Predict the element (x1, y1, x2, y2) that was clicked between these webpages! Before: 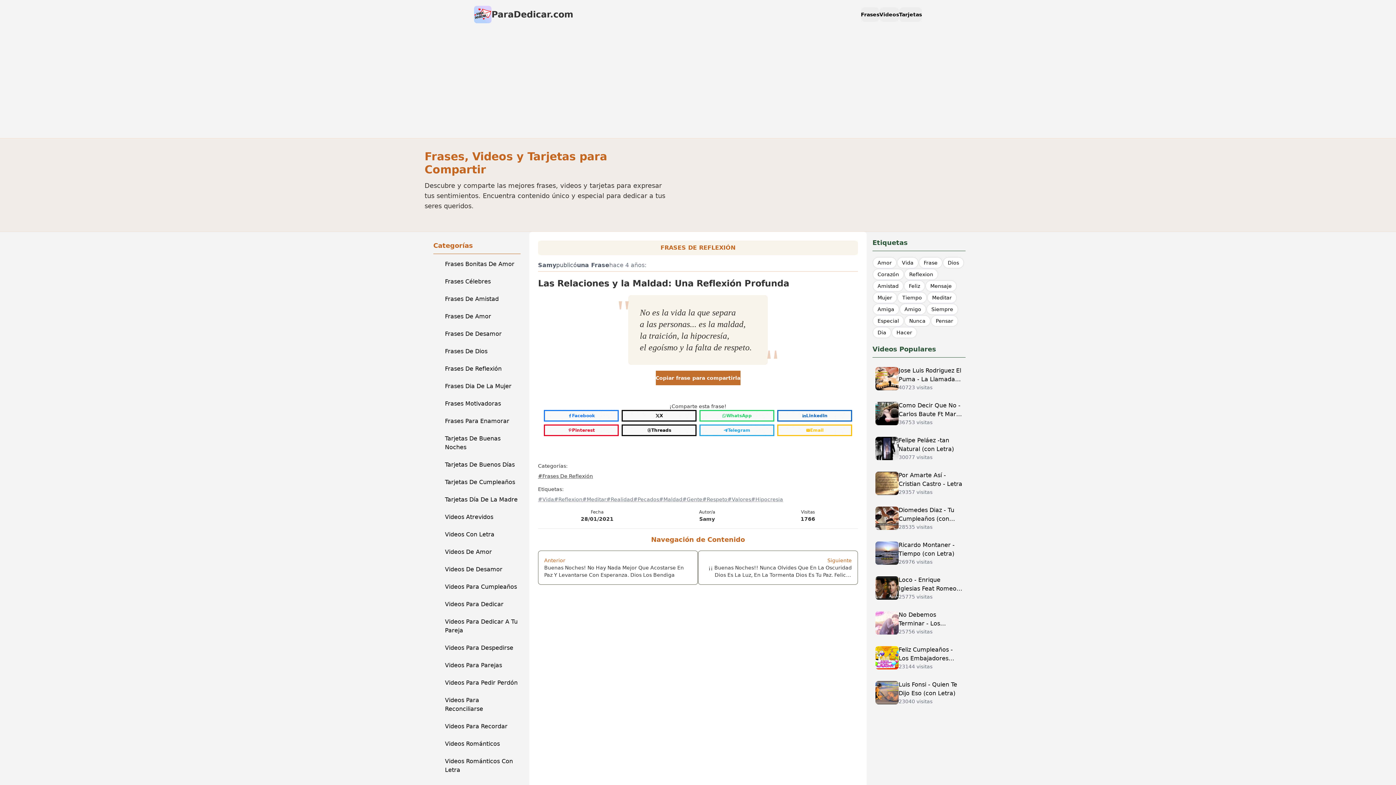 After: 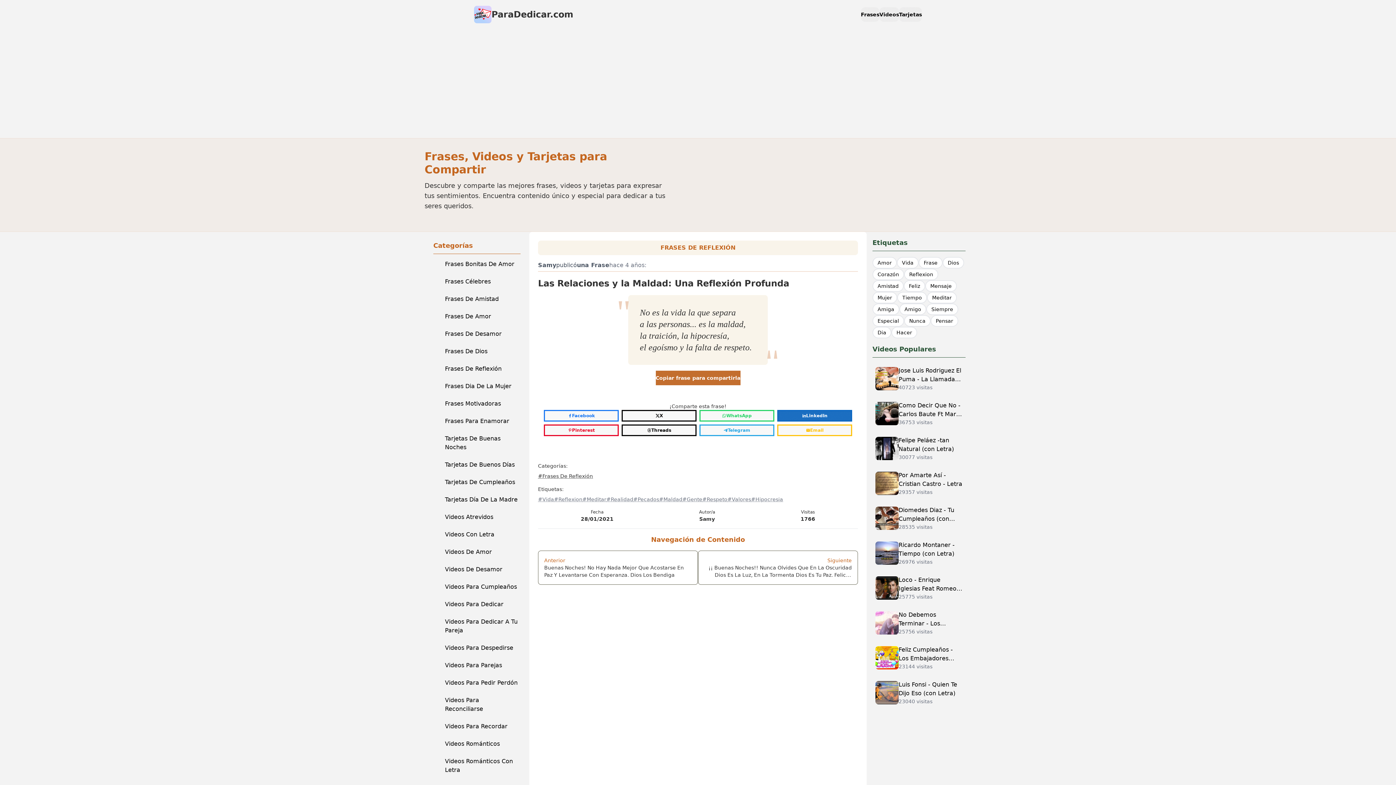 Action: label: Share with LinkedIn bbox: (777, 410, 852, 421)